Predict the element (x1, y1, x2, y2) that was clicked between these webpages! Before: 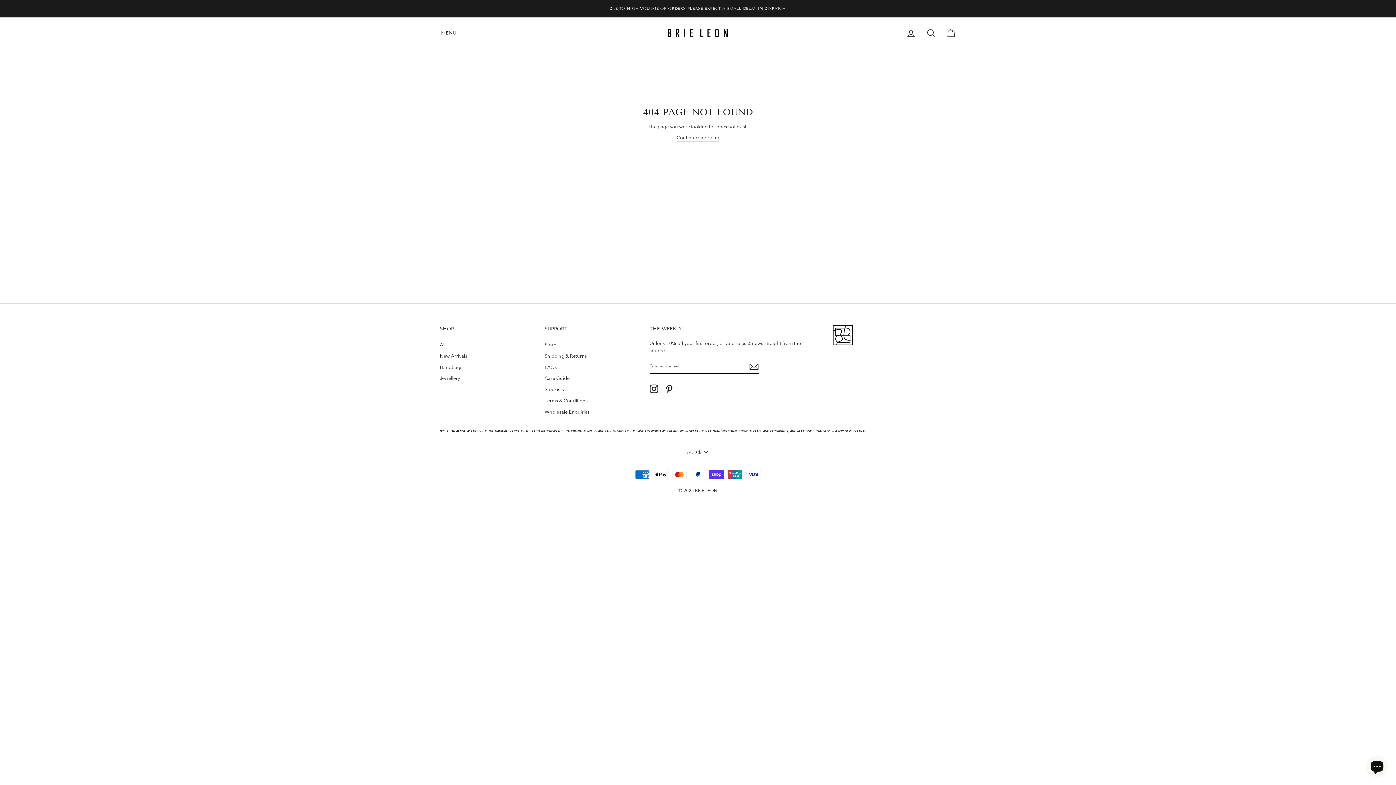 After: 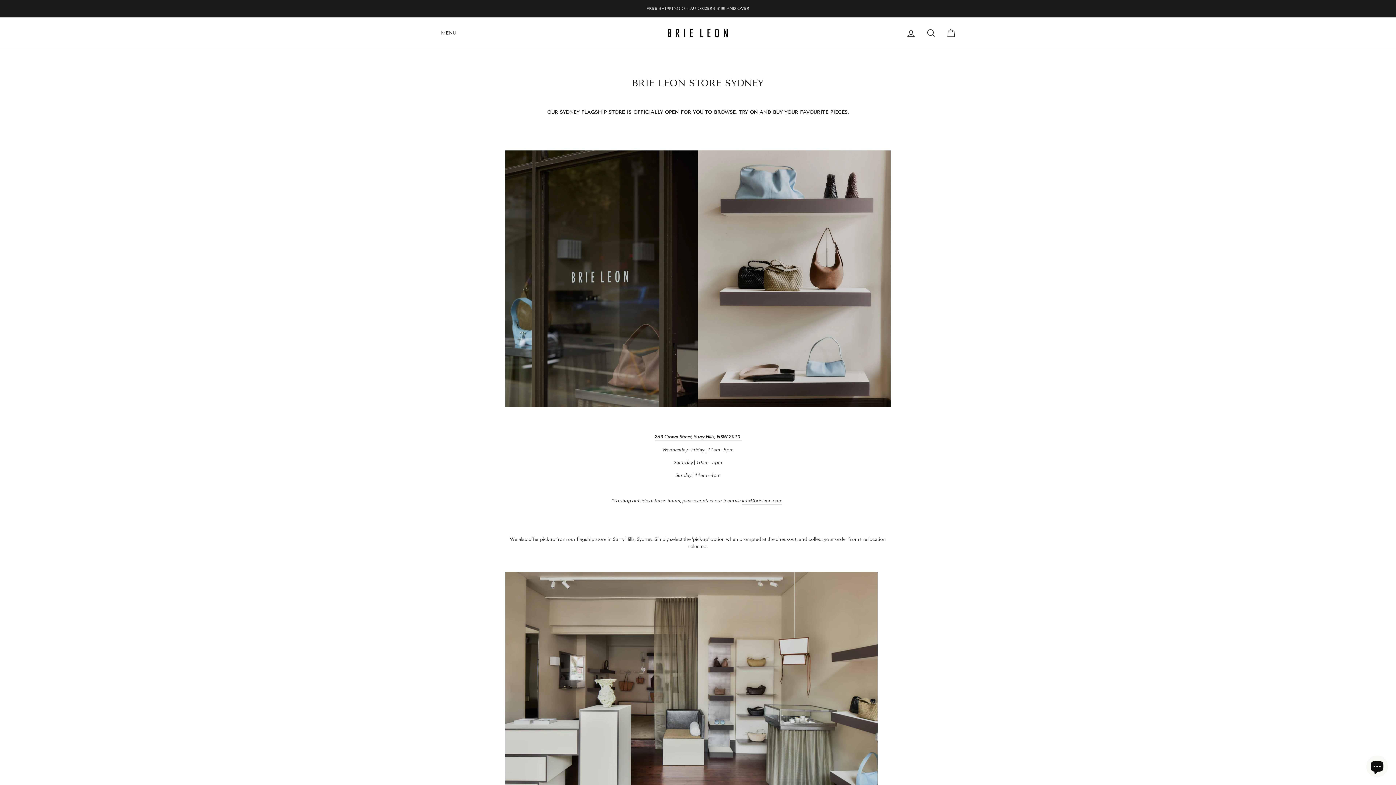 Action: bbox: (544, 340, 556, 350) label: Store